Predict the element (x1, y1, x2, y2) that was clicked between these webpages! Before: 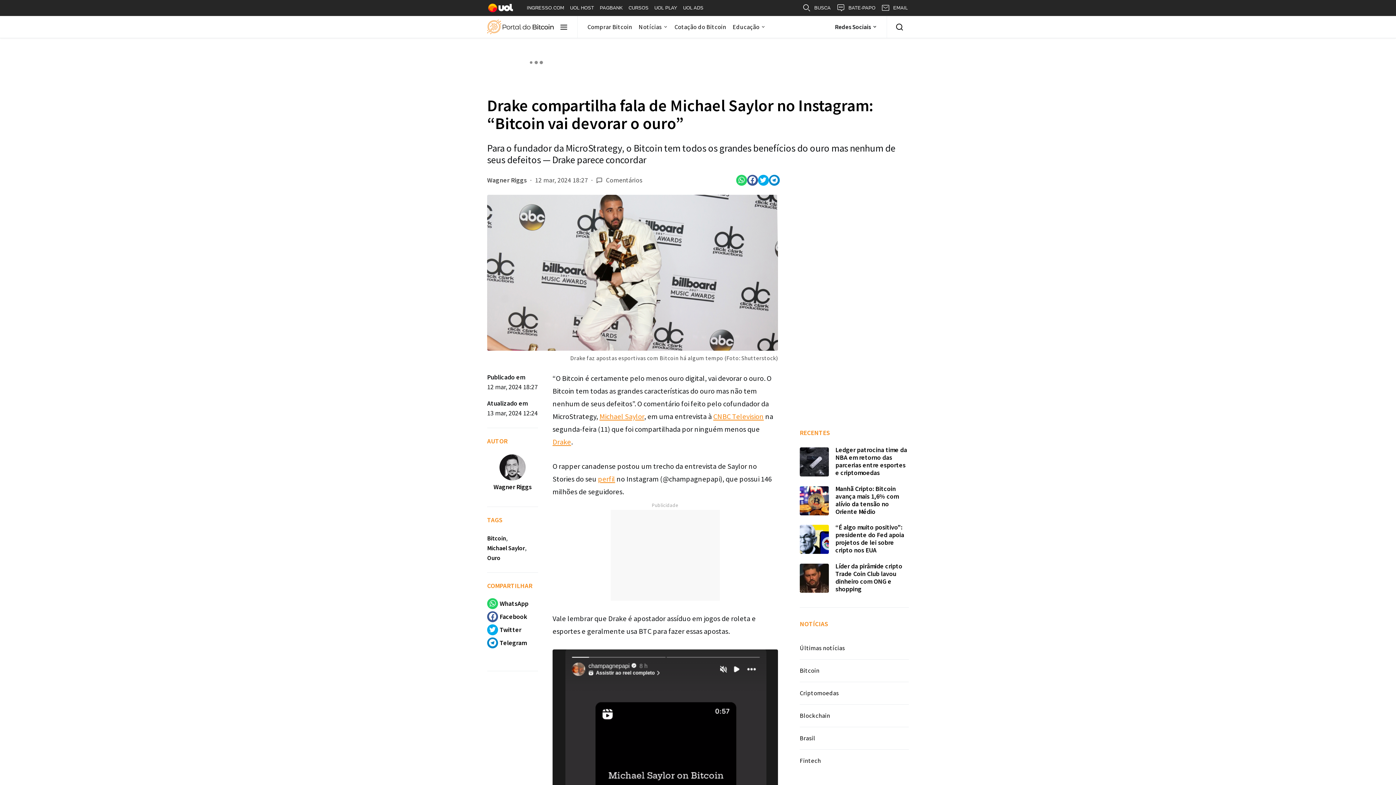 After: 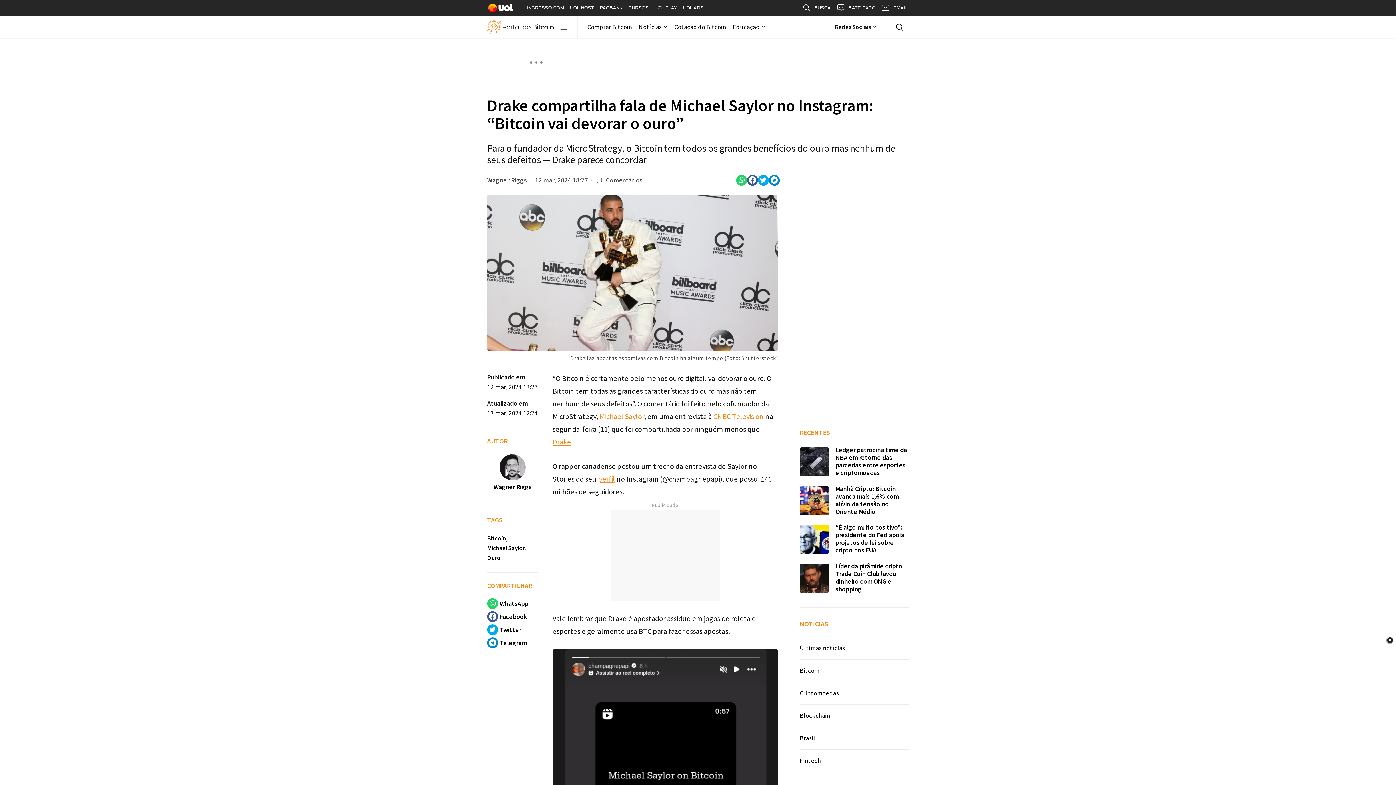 Action: bbox: (747, 173, 758, 186)